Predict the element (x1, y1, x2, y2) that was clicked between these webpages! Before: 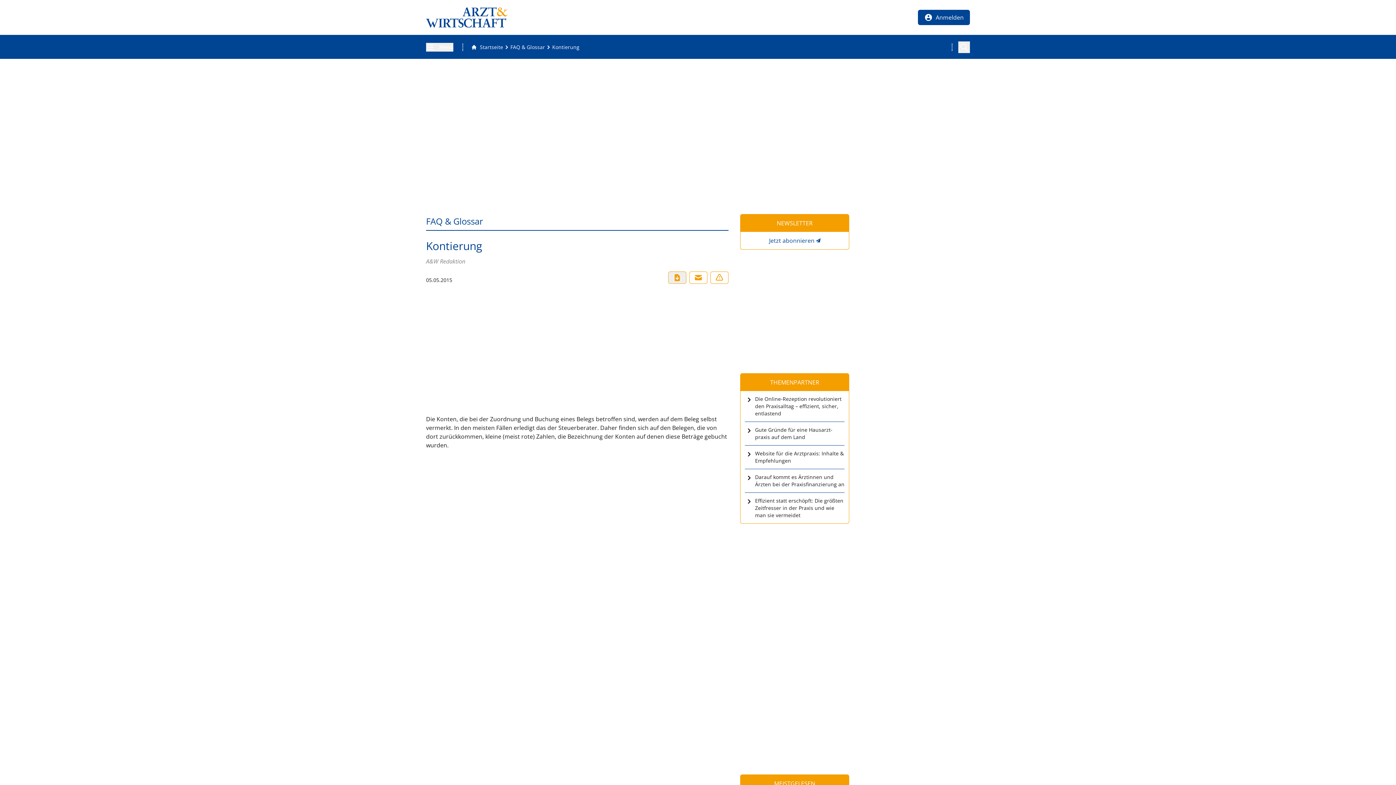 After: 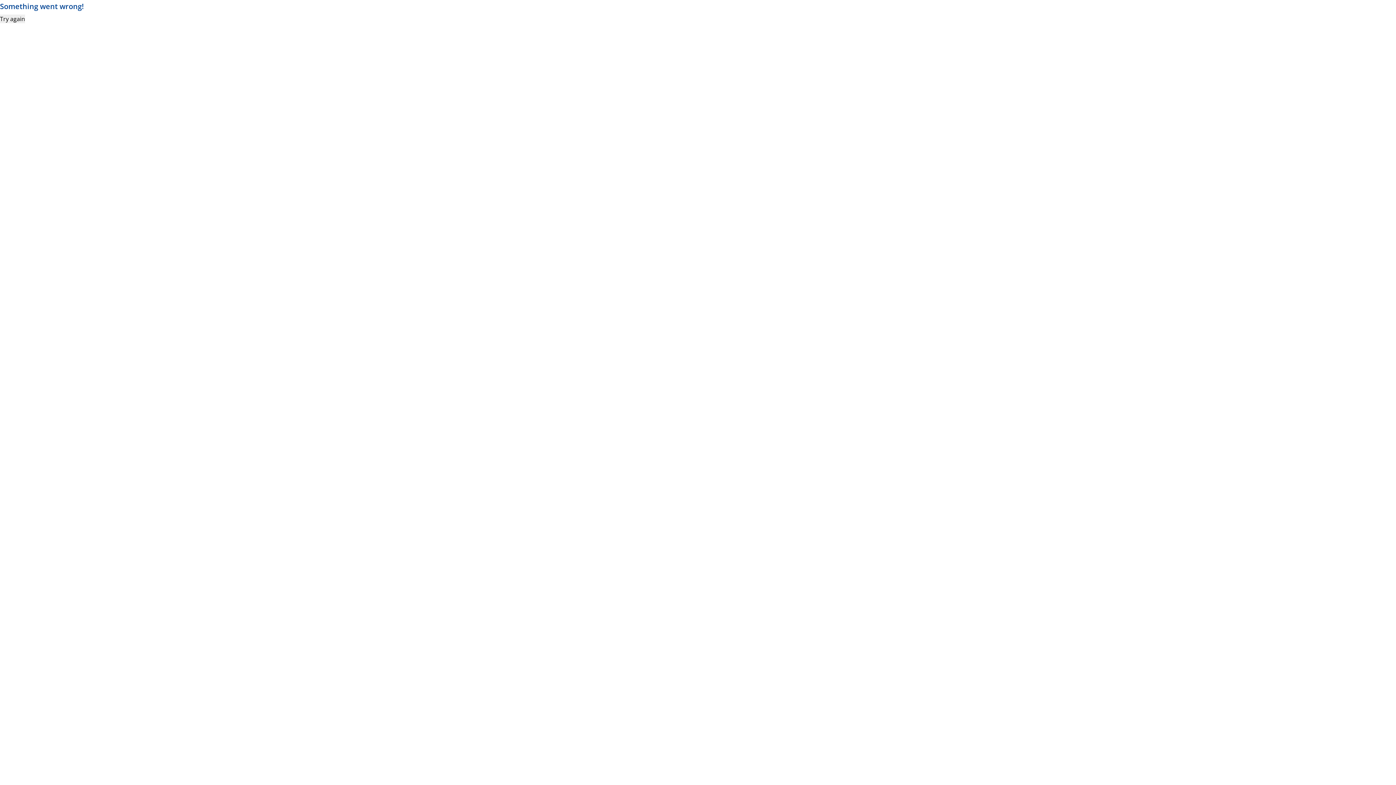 Action: bbox: (471, 43, 503, 50) label: Gehe zur Startseite